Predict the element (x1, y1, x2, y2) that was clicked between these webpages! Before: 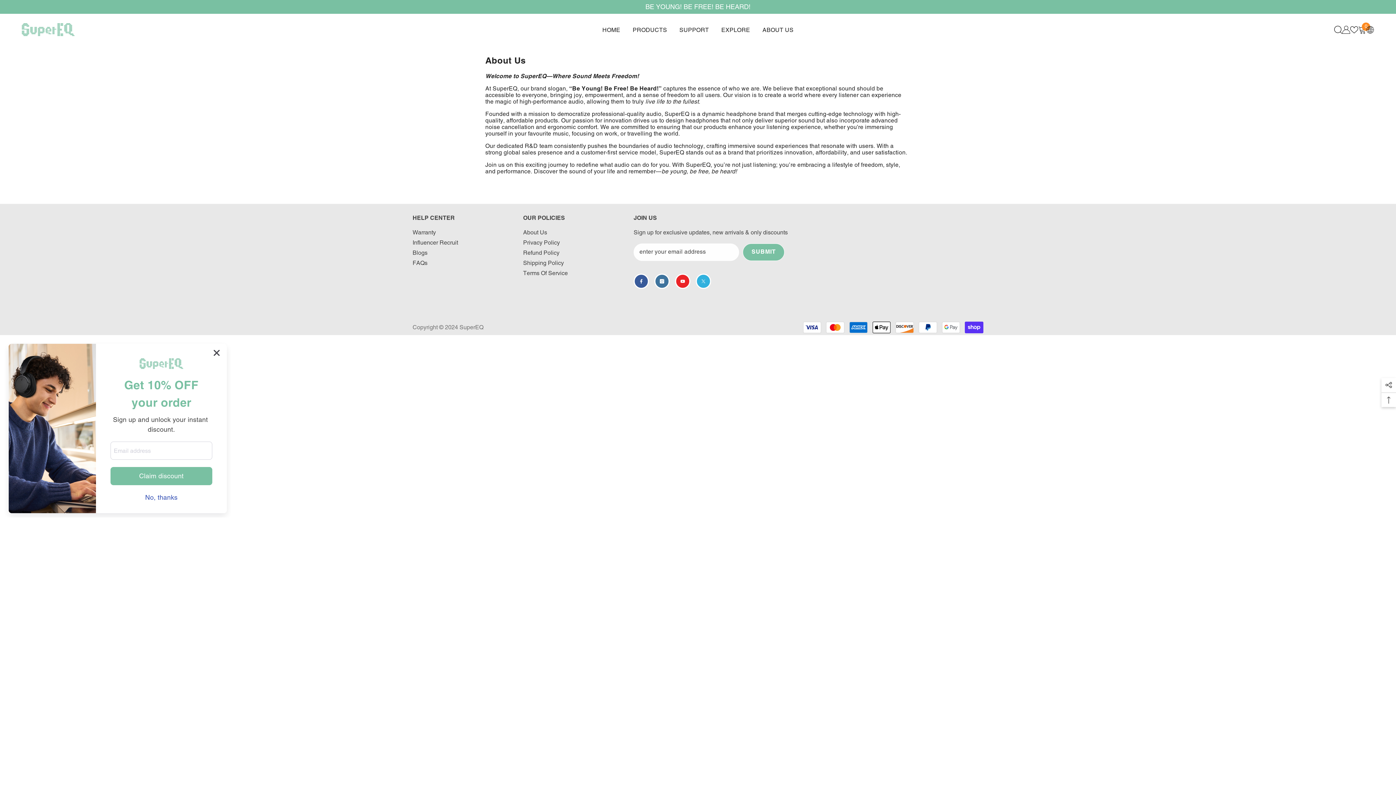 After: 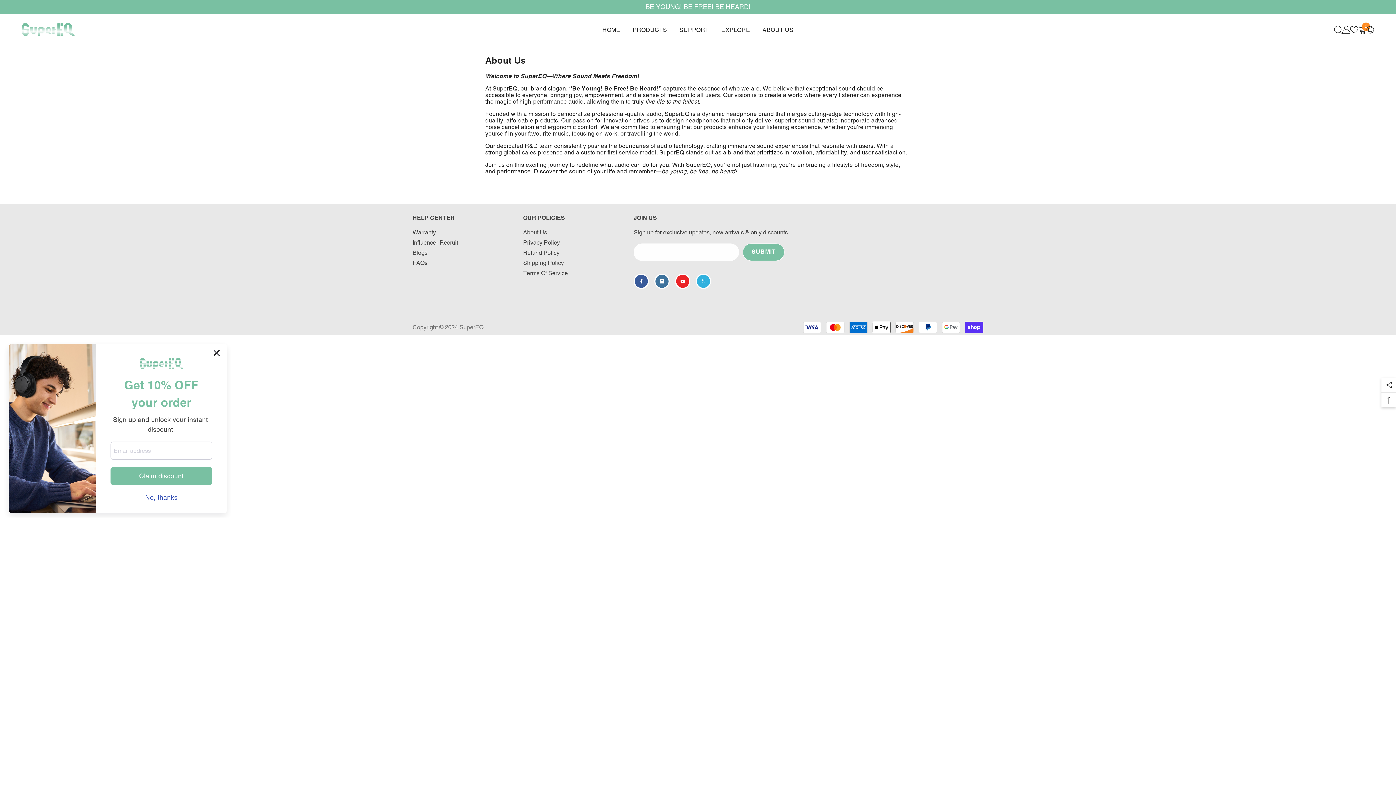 Action: bbox: (743, 243, 784, 261) label: Submit